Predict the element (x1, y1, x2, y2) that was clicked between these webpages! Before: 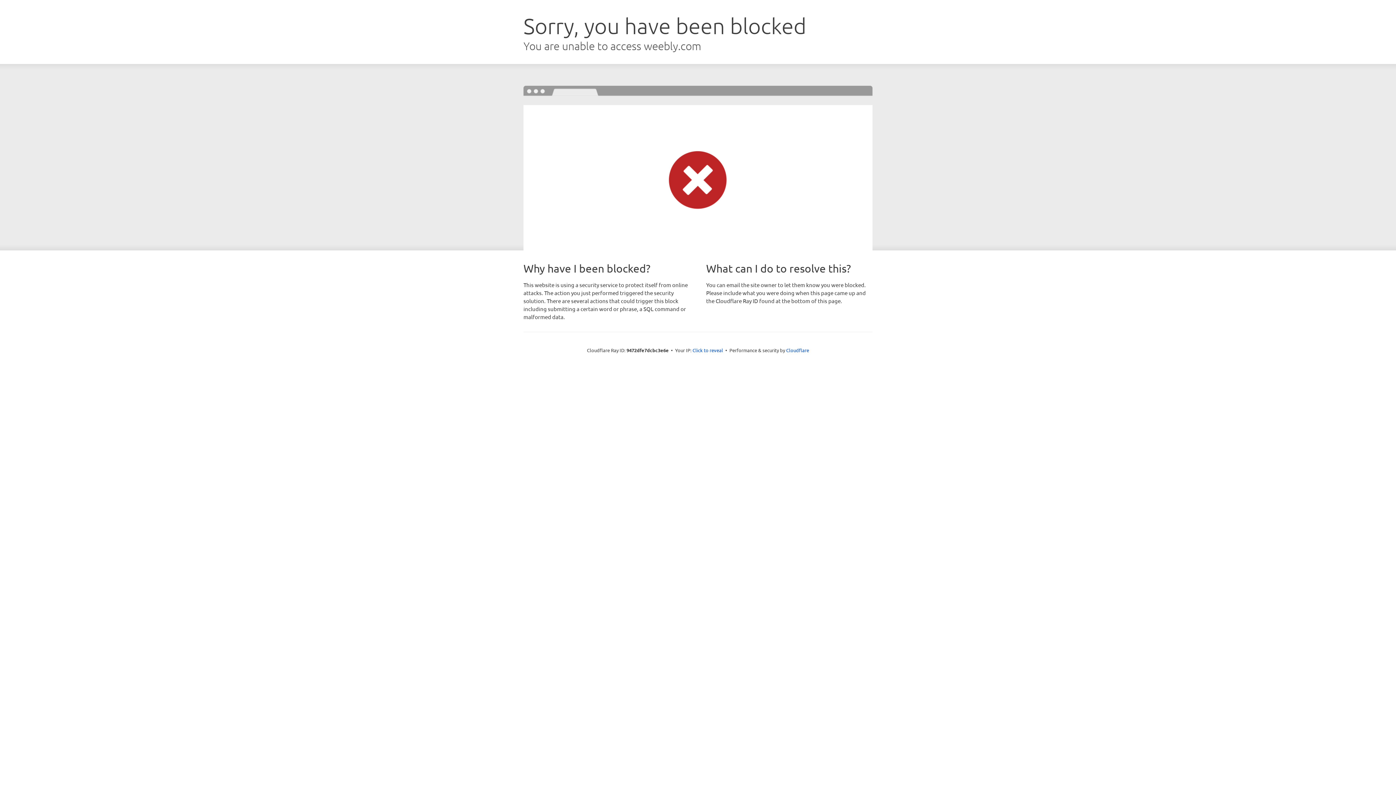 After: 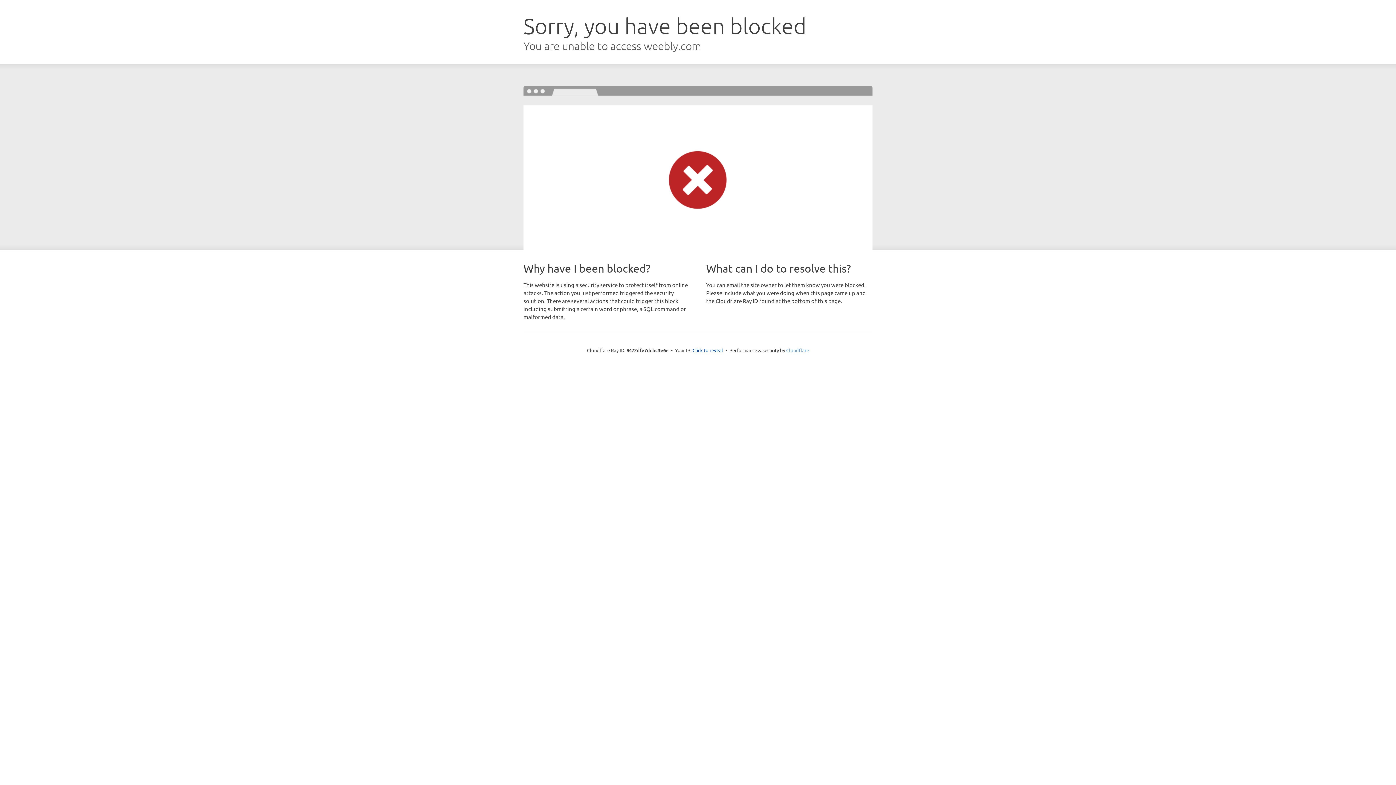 Action: label: Cloudflare bbox: (786, 347, 809, 353)